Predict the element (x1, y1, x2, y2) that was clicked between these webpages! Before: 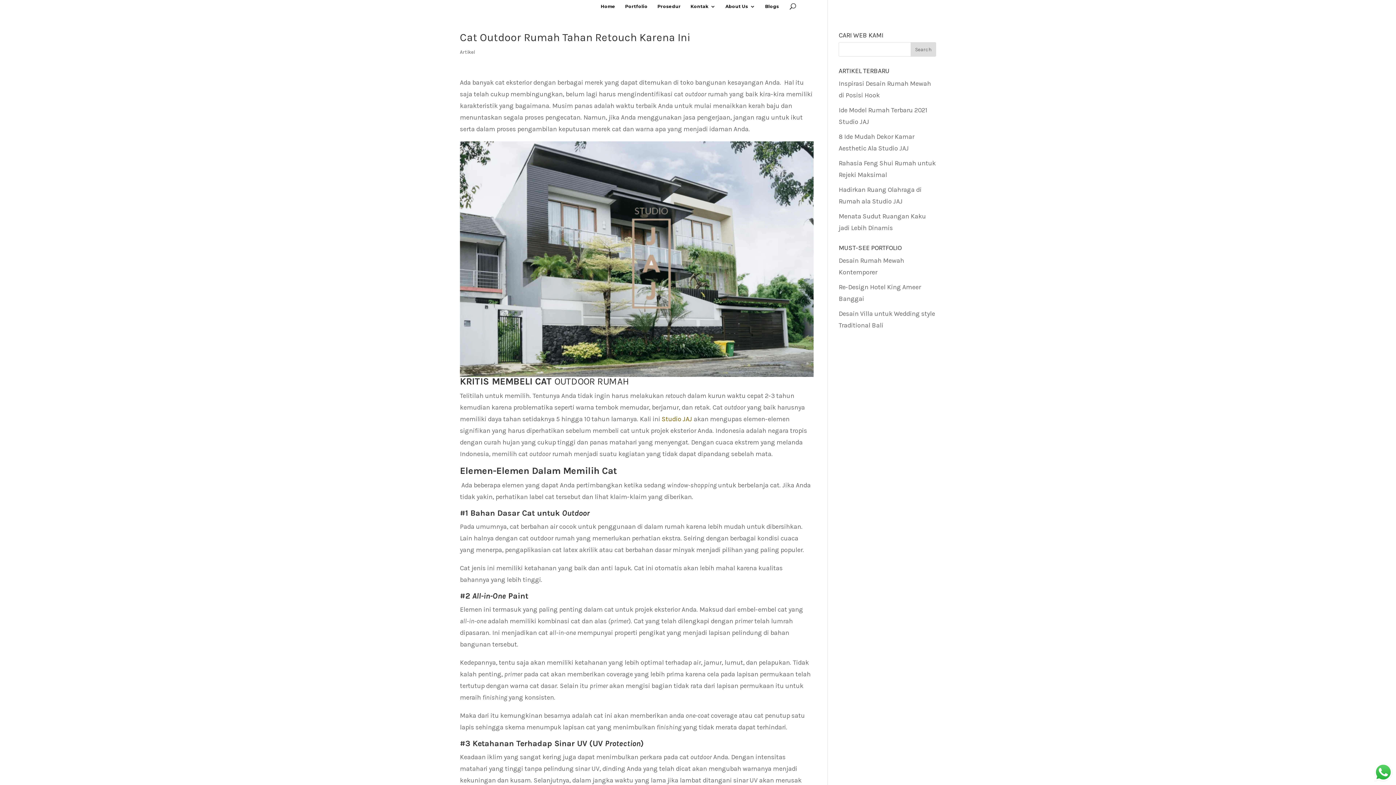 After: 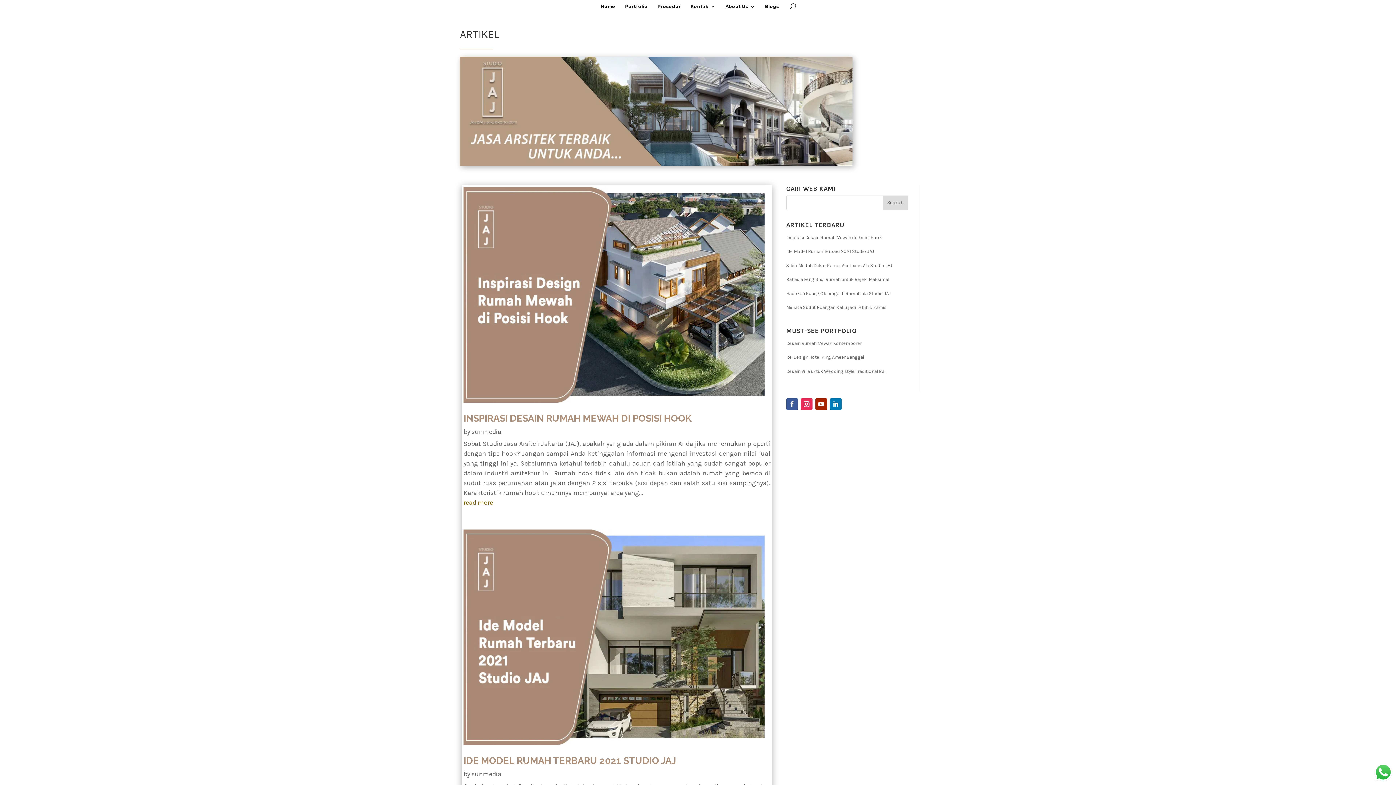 Action: bbox: (765, 4, 779, 11) label: Blogs